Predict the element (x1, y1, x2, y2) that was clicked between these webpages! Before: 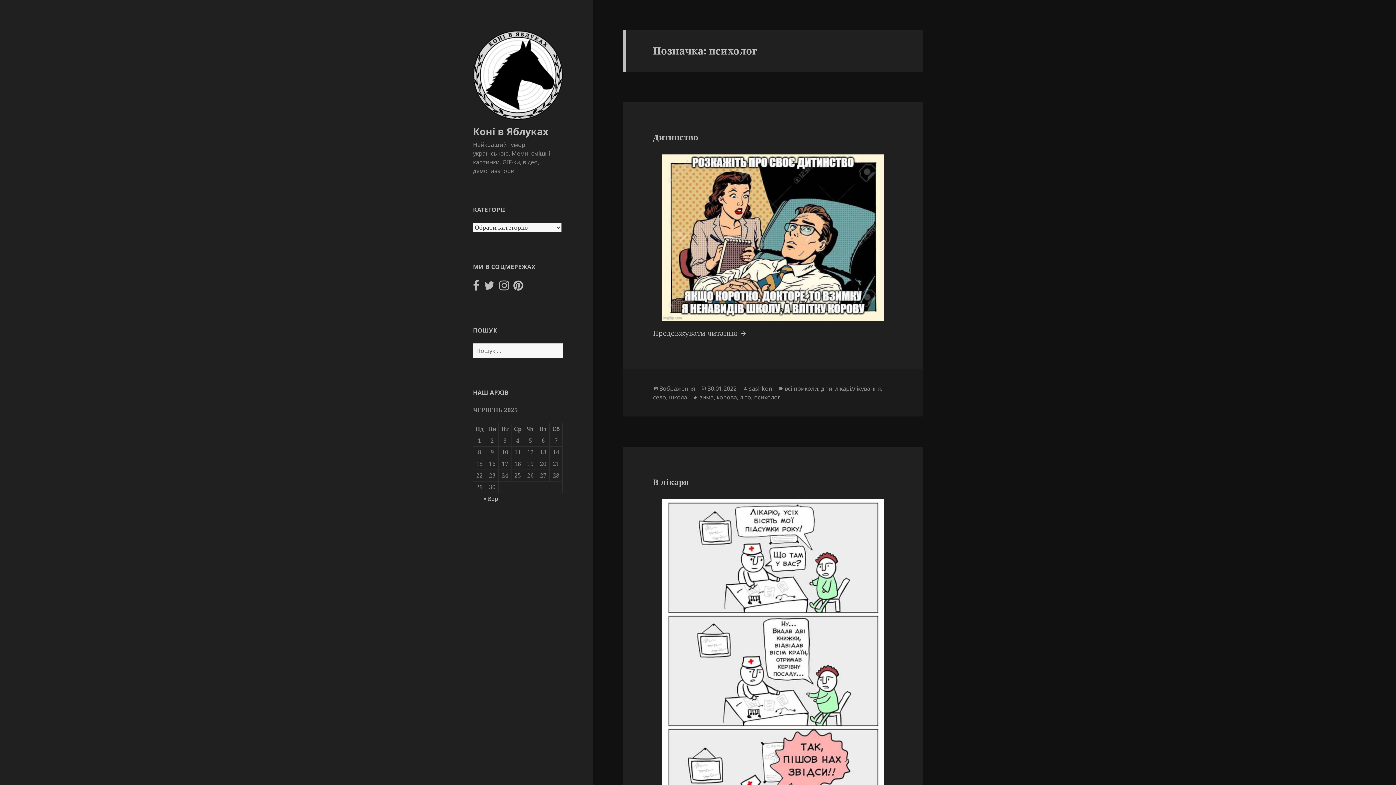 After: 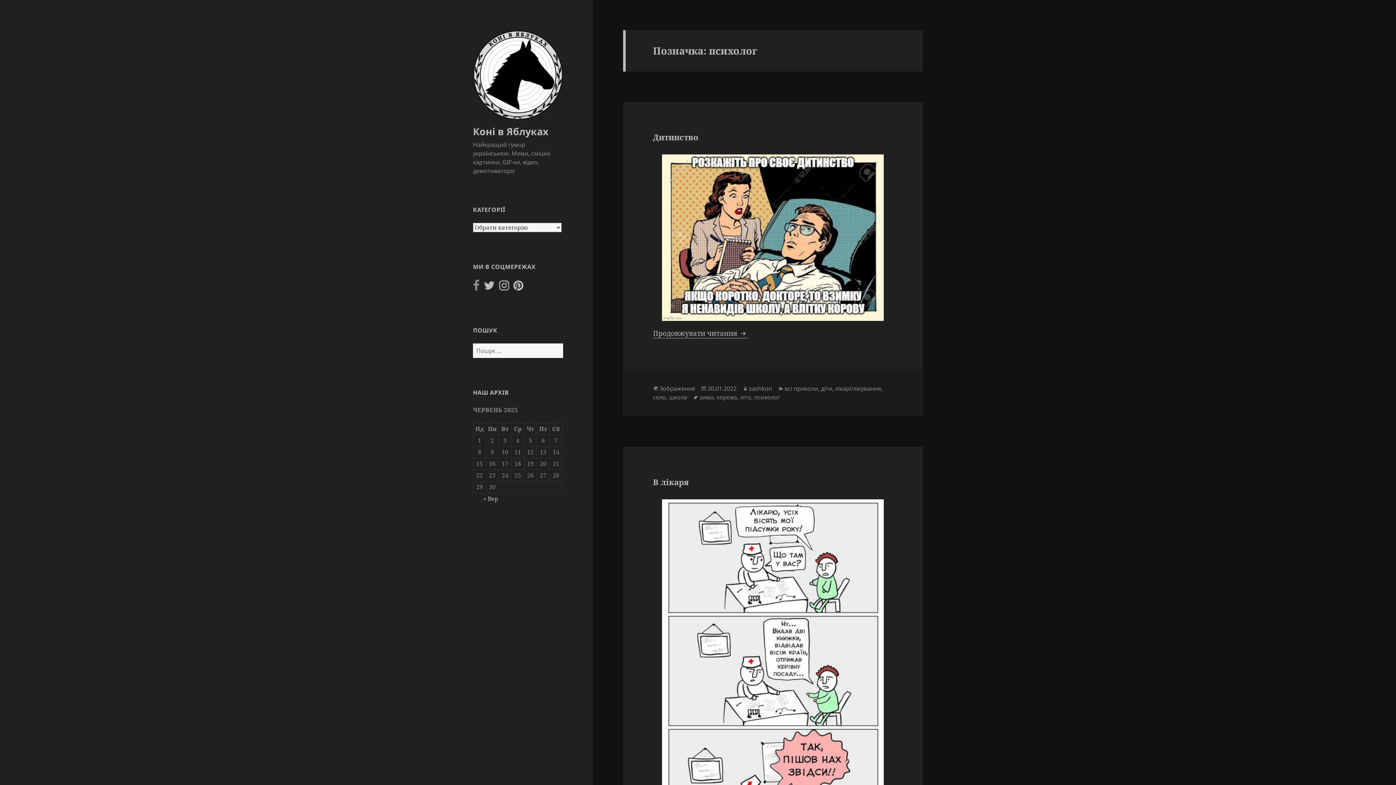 Action: bbox: (473, 283, 479, 291)